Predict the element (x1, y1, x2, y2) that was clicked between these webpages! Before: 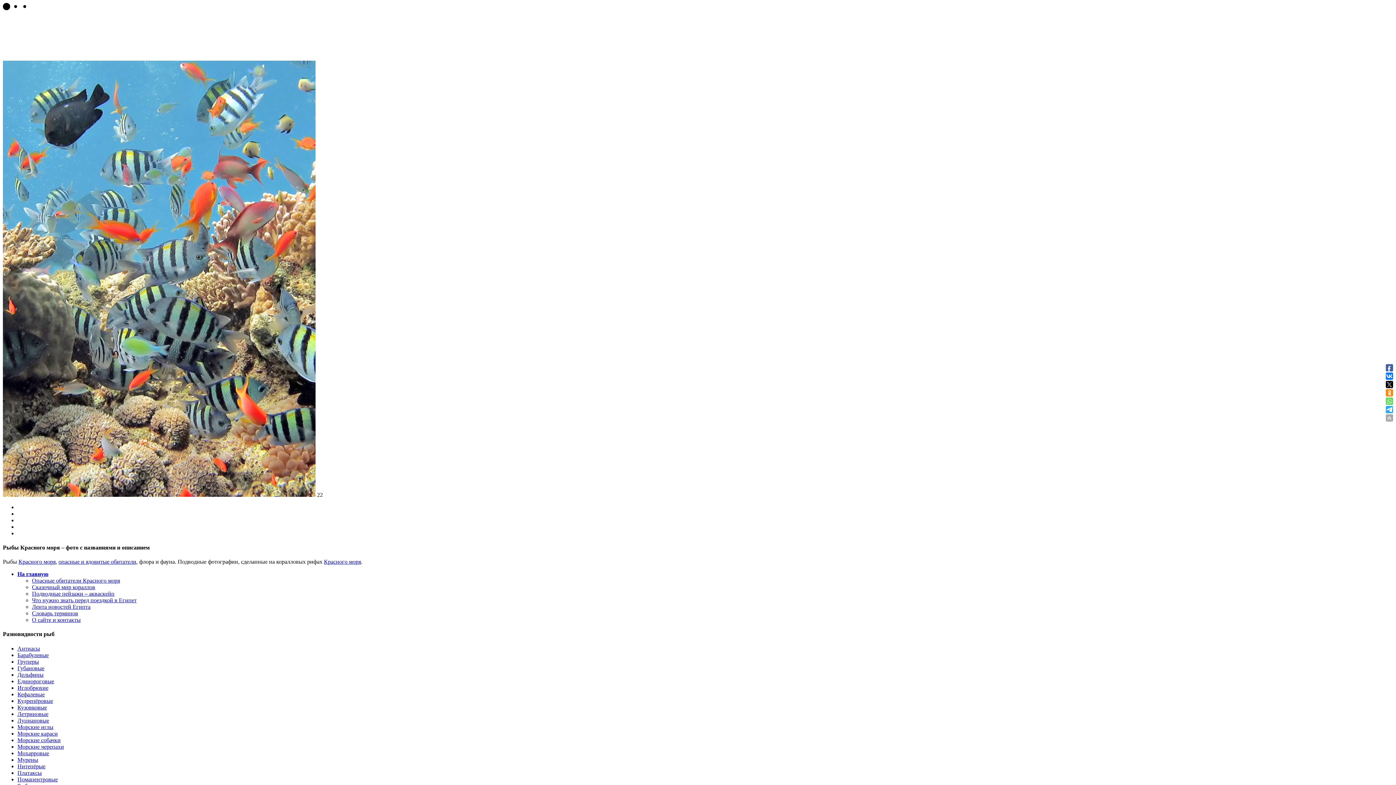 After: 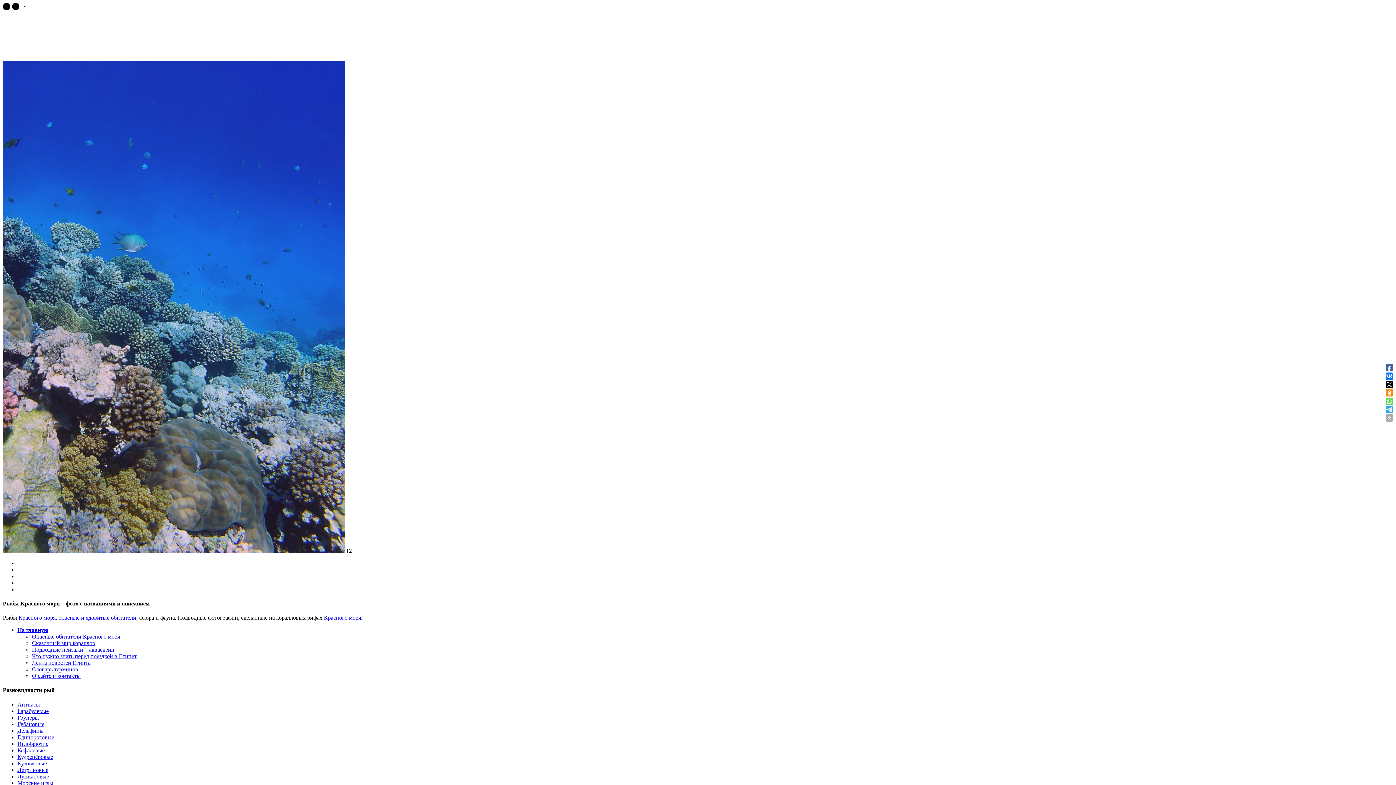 Action: bbox: (32, 590, 114, 597) label: Подводные пейзажи – акваскейп